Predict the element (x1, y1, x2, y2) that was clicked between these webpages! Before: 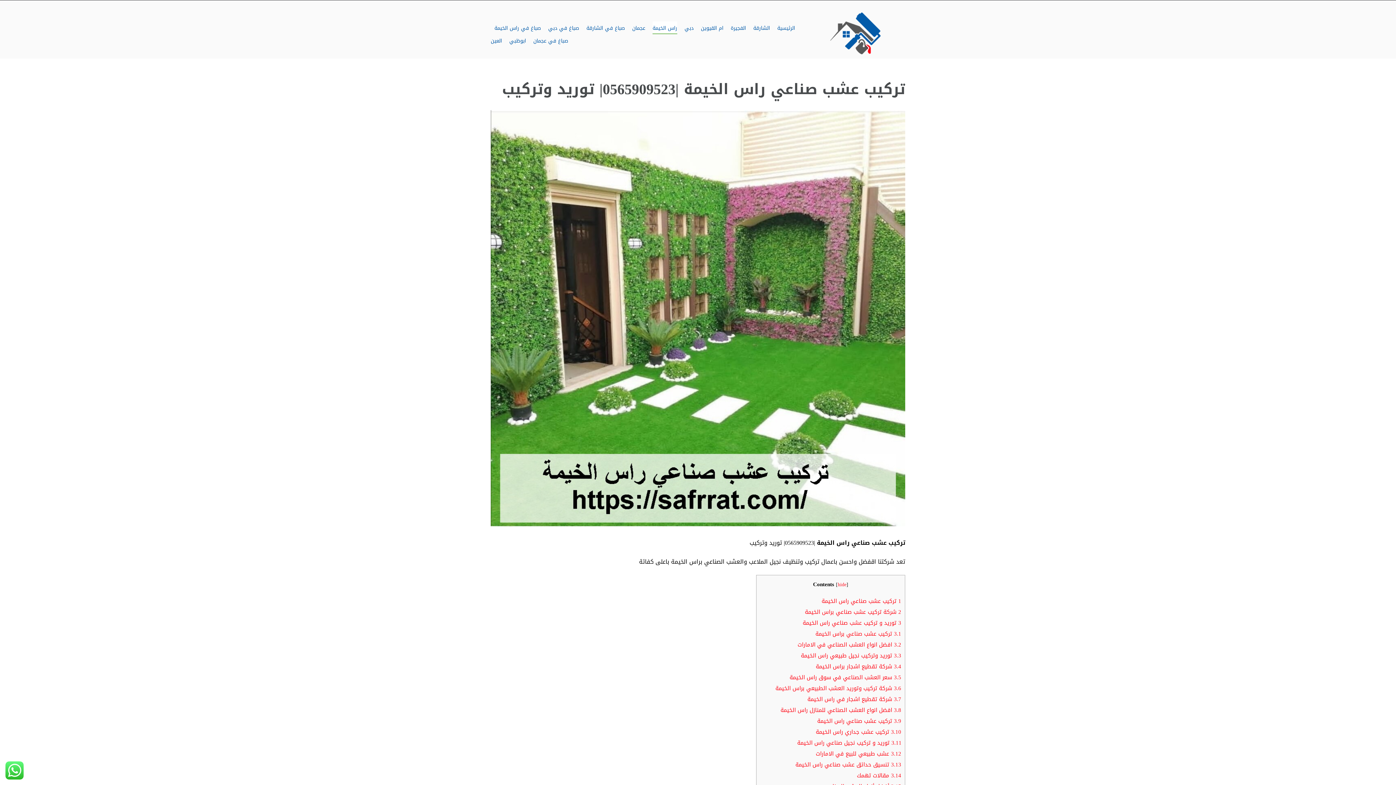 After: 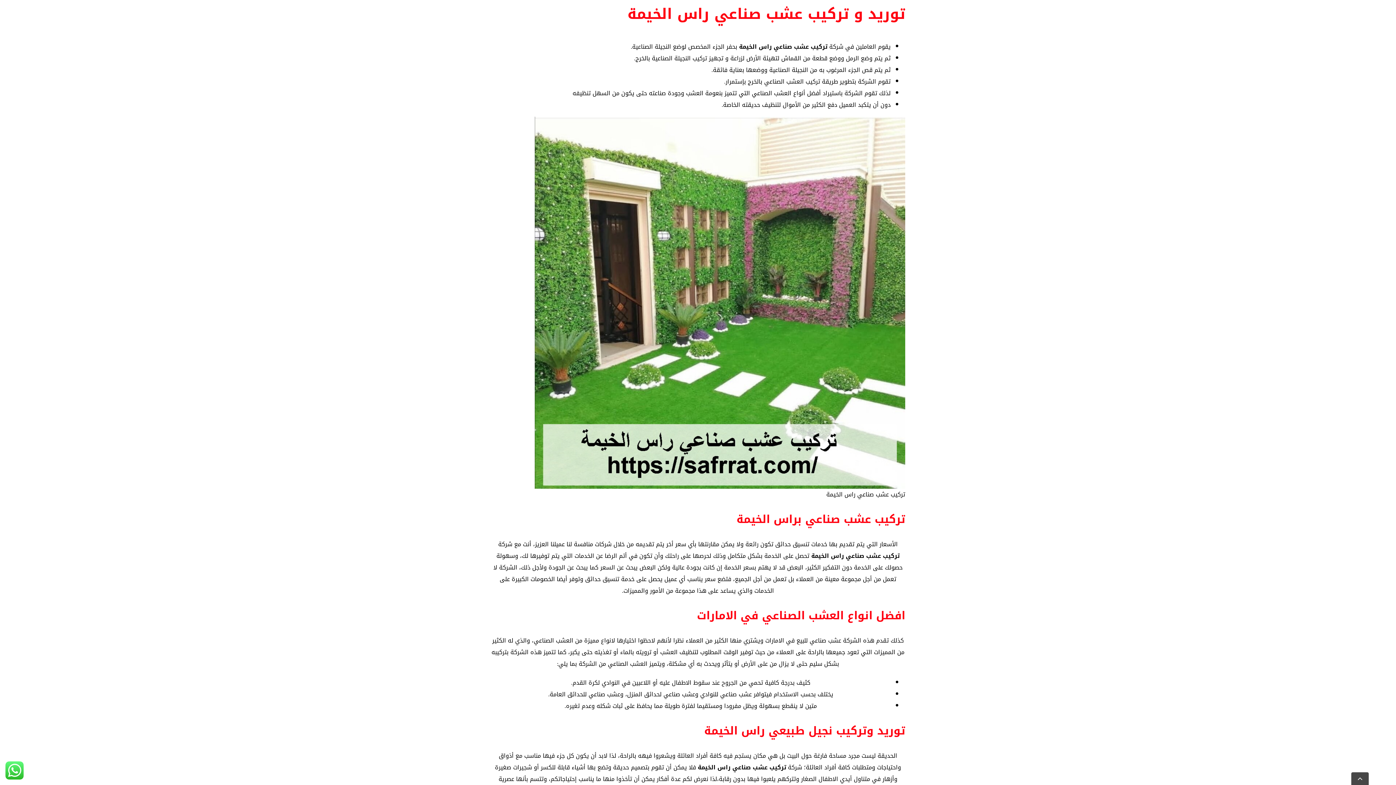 Action: bbox: (802, 618, 901, 628) label: 3 توريد و تركيب عشب صناعي راس الخيمة